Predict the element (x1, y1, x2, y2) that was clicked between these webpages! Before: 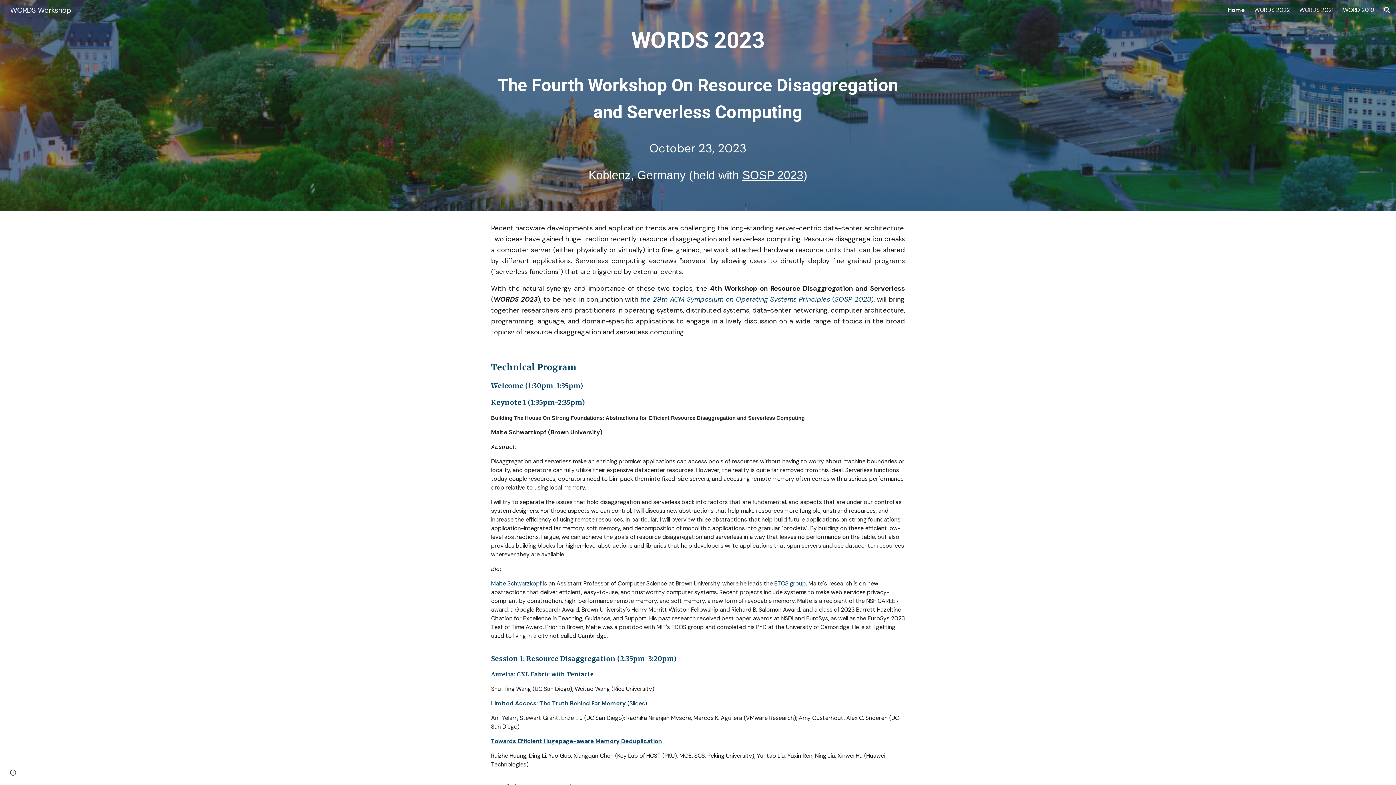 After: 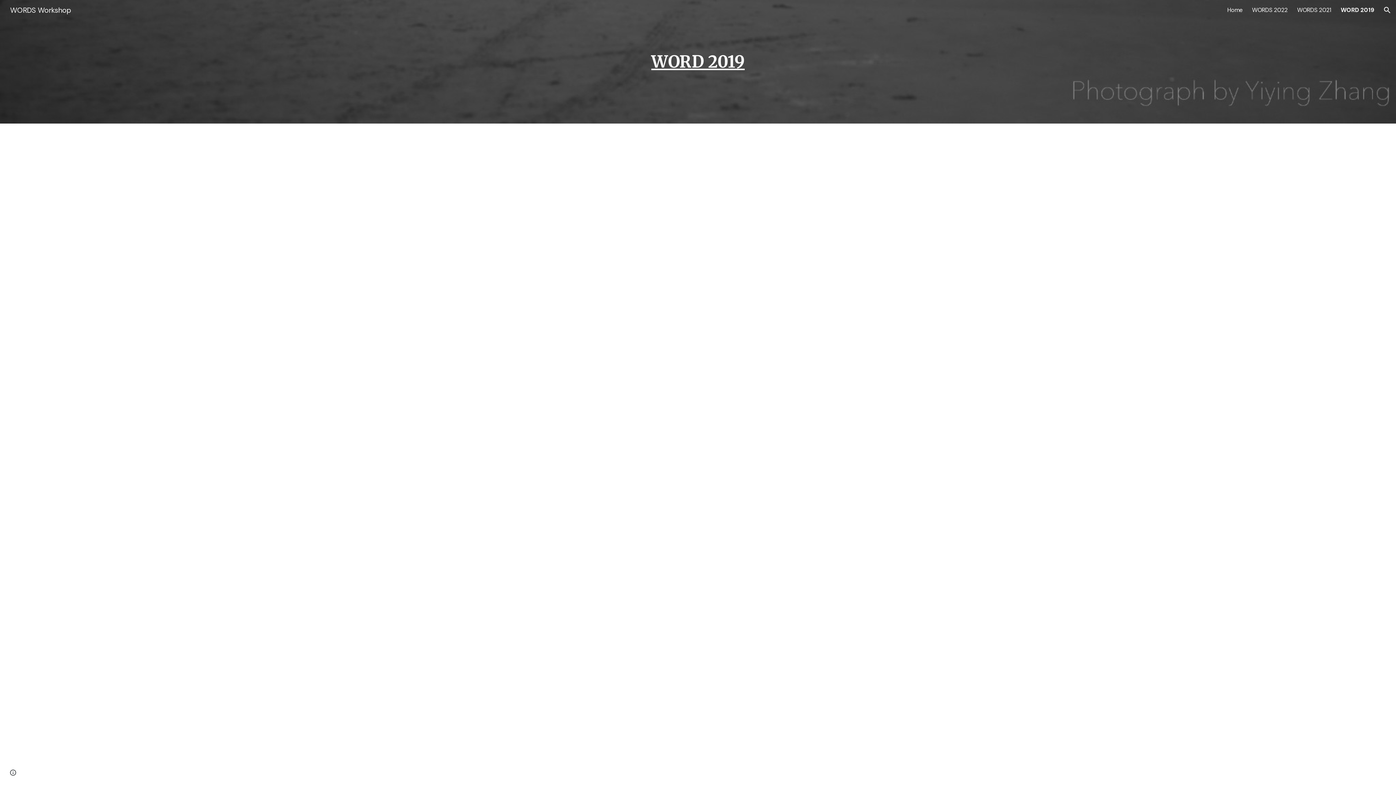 Action: label: WORD 2019 bbox: (1343, 6, 1374, 13)